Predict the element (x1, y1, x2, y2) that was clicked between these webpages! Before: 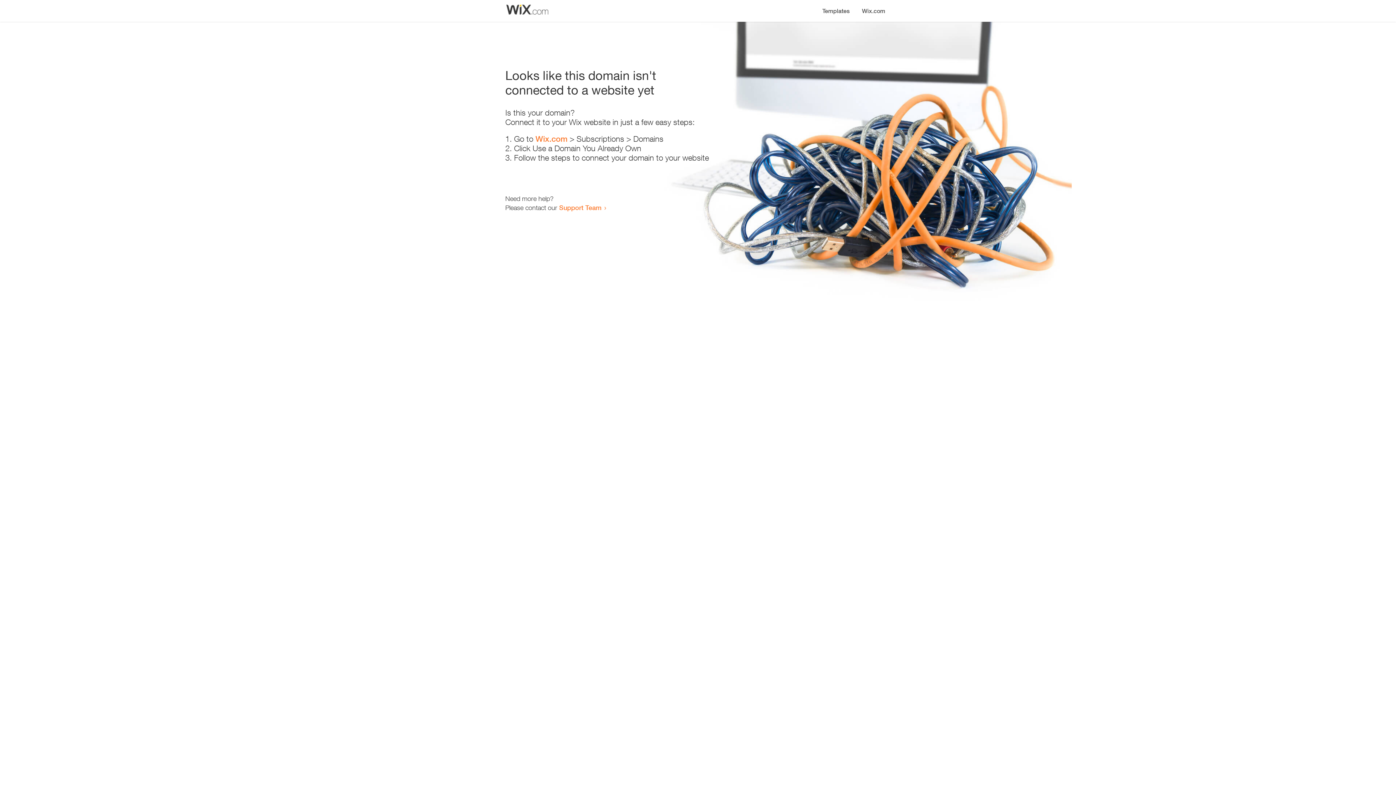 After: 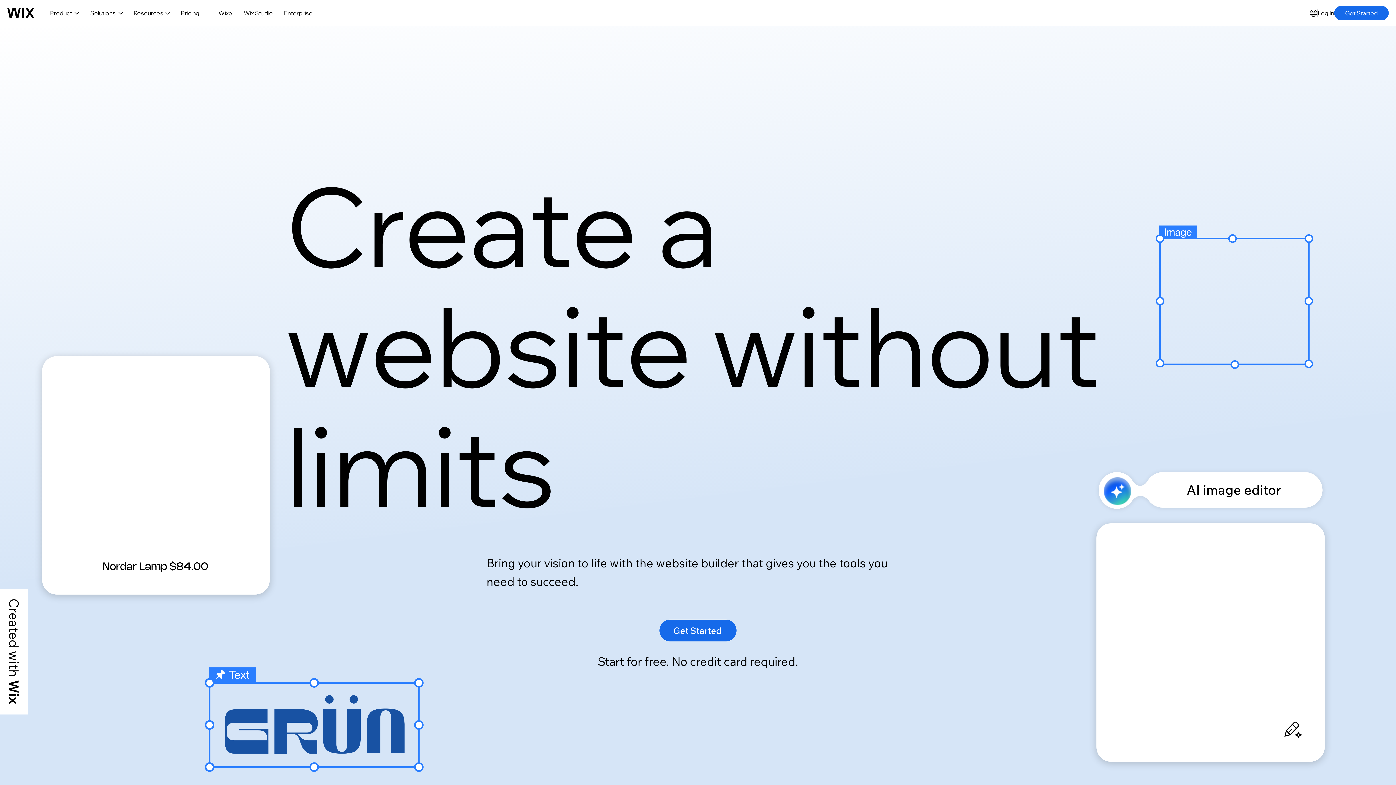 Action: label: Wix.com bbox: (535, 134, 567, 143)